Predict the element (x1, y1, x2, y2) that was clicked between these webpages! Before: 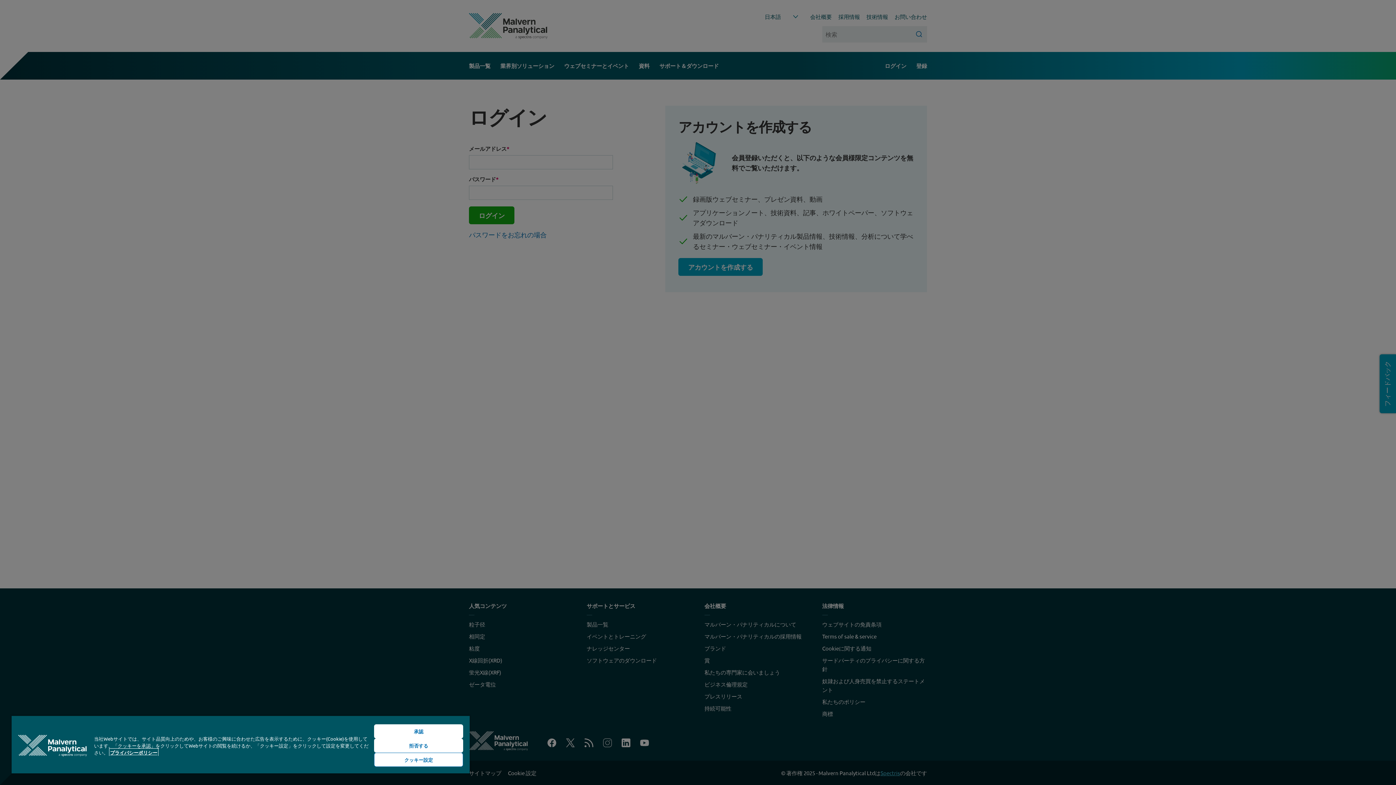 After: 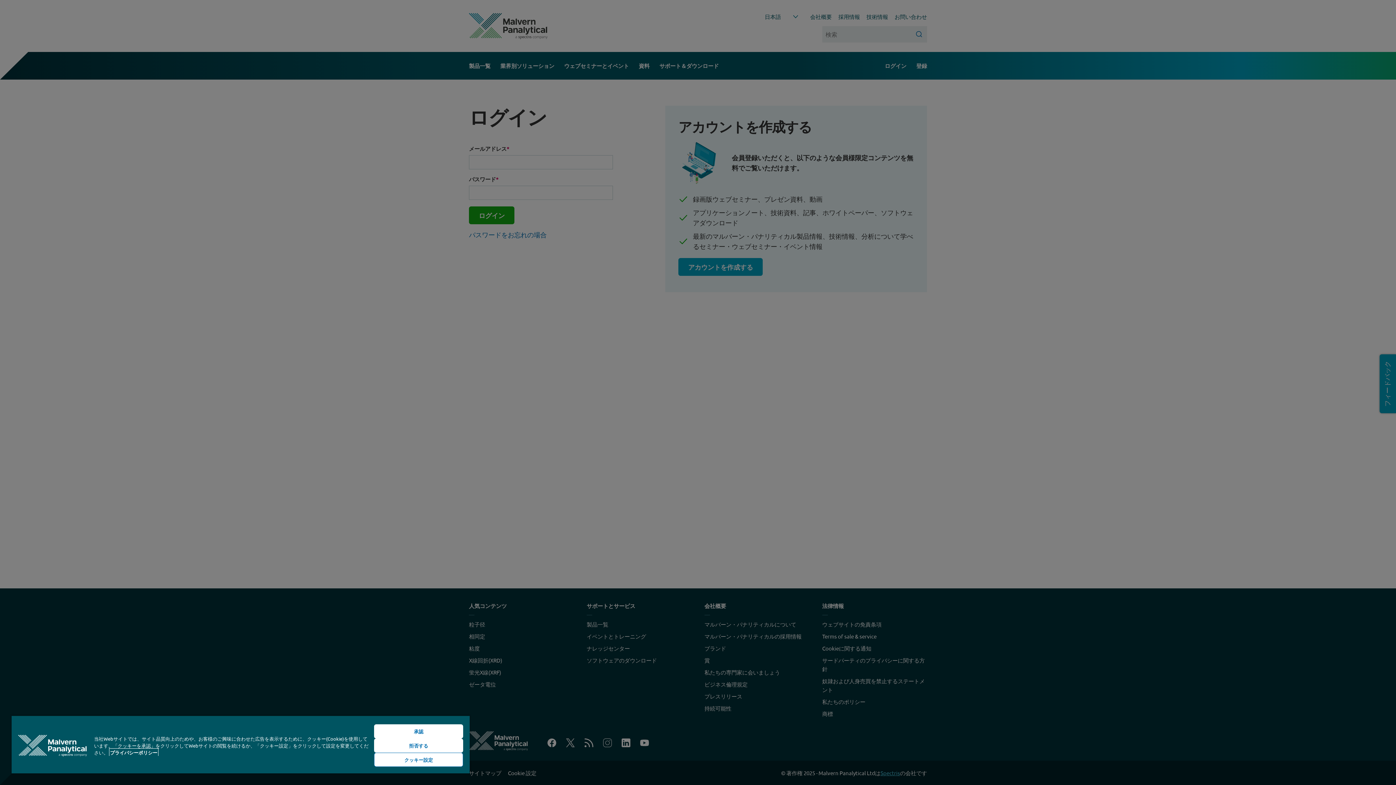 Action: bbox: (110, 749, 157, 756) label: あなたのプライバシーを守るための詳細設定, 新しいタブで開く